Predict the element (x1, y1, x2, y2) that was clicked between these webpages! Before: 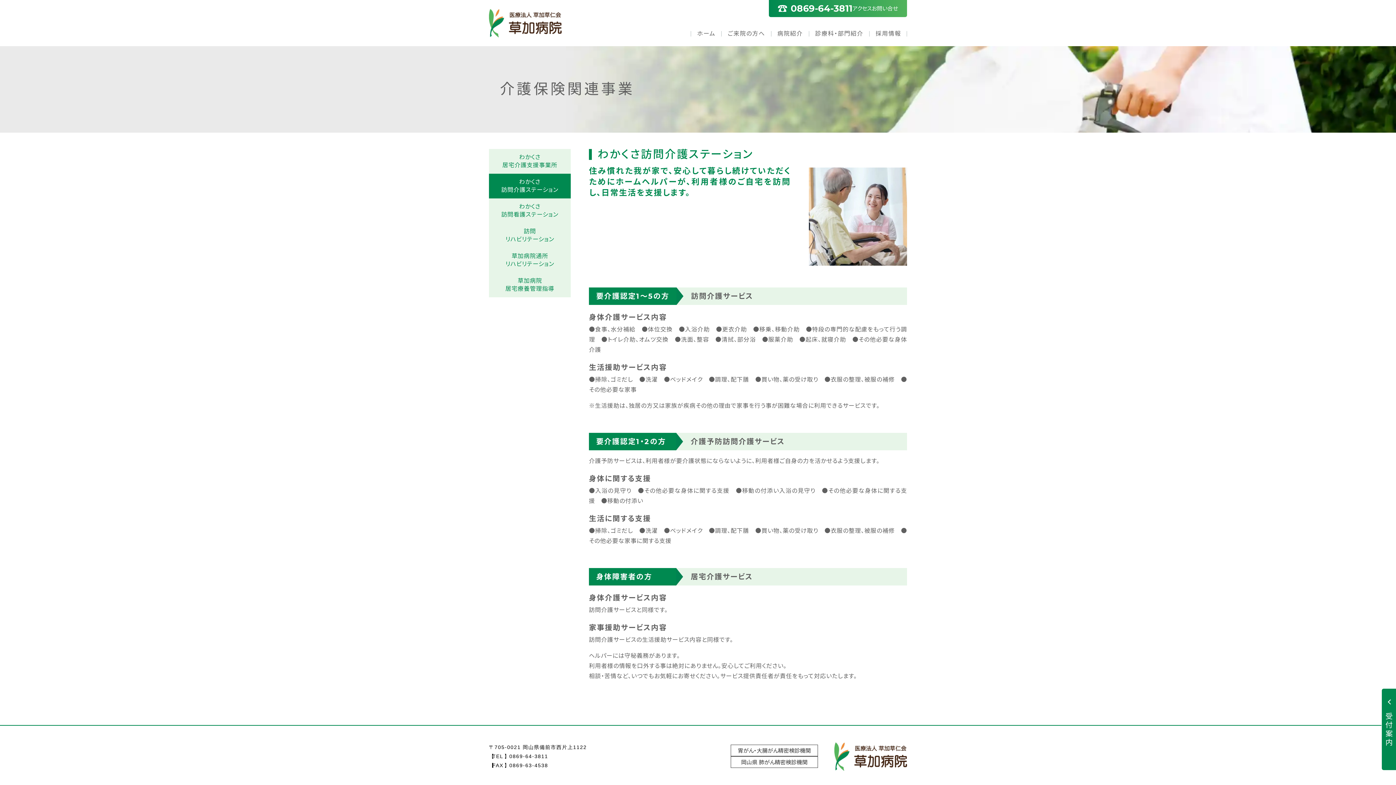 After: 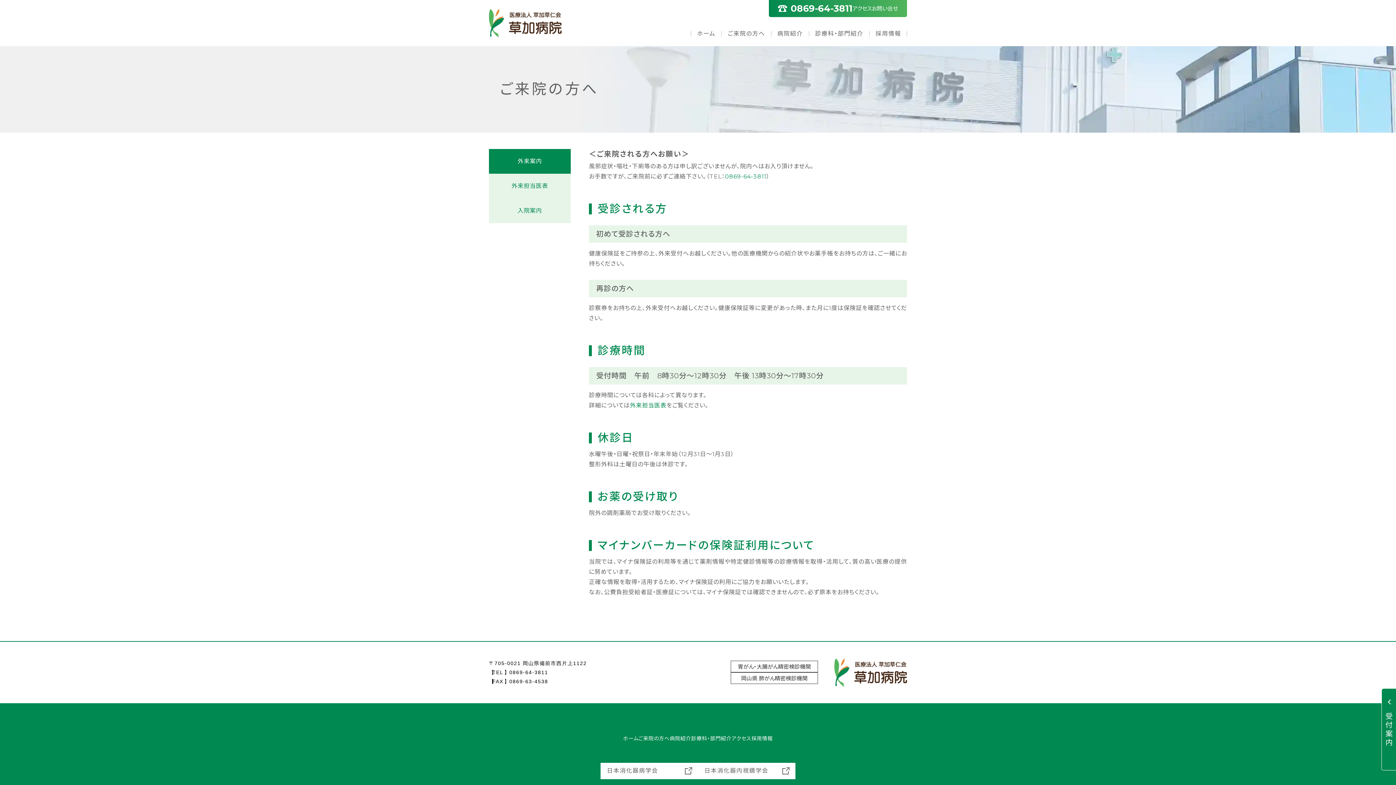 Action: label: ご来院の方へ bbox: (721, 21, 771, 46)